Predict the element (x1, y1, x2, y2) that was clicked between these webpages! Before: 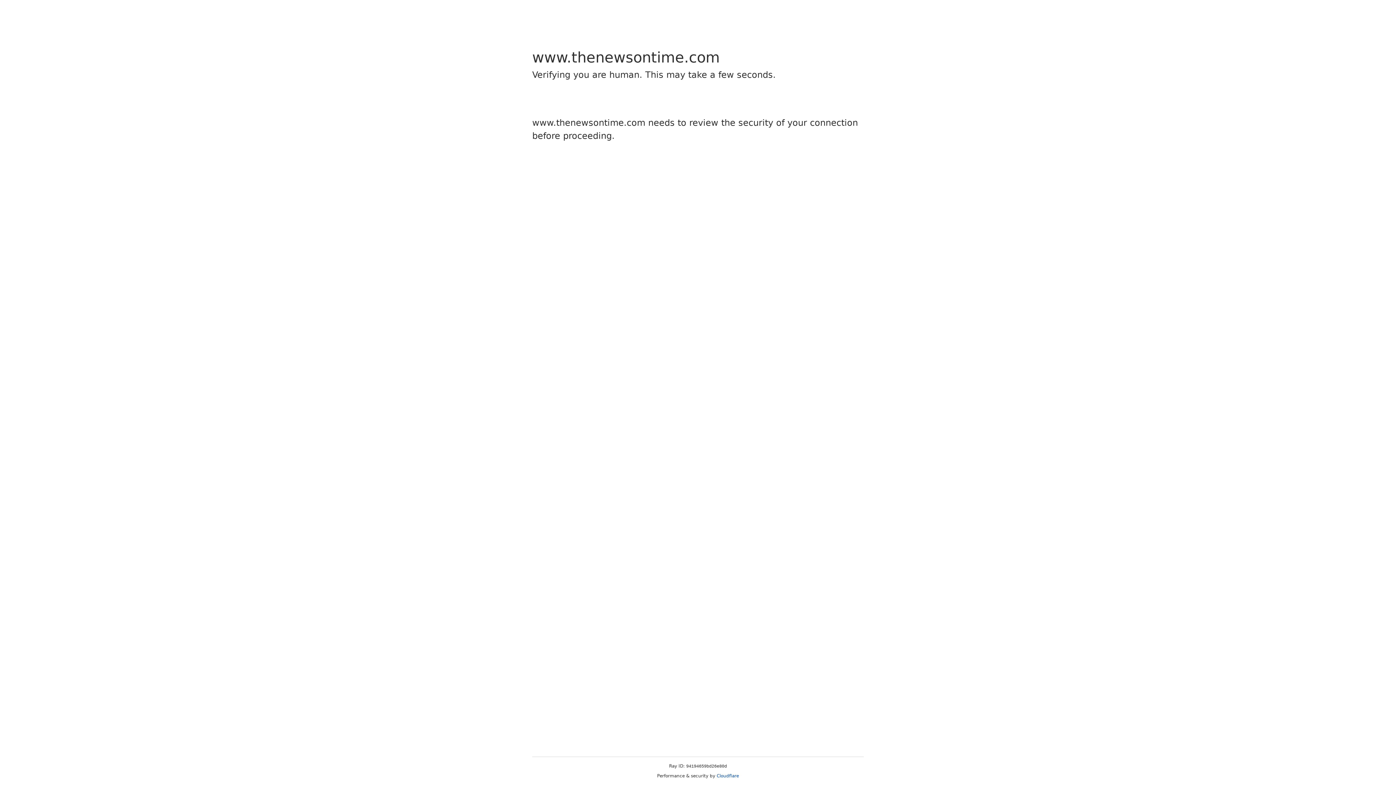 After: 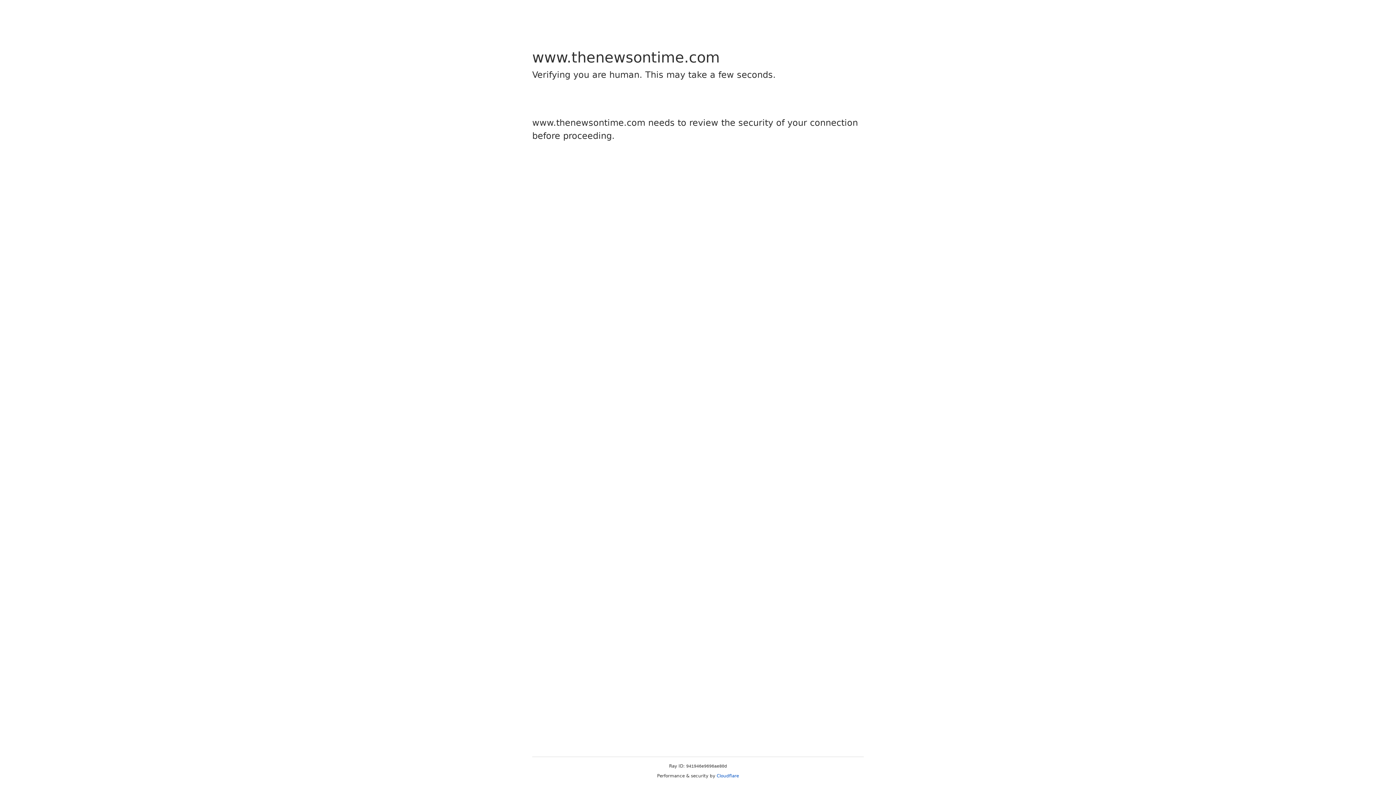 Action: bbox: (716, 773, 739, 778) label: Cloudflare